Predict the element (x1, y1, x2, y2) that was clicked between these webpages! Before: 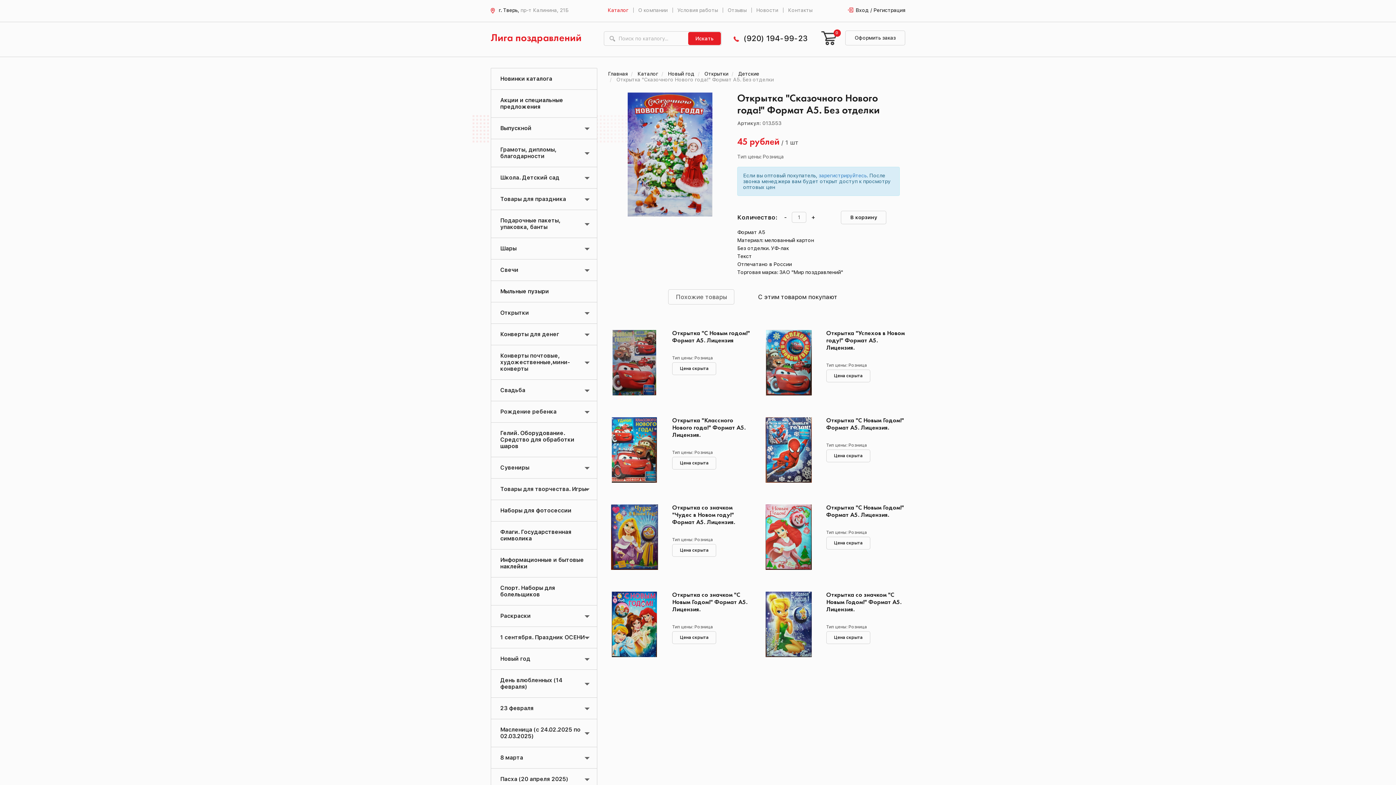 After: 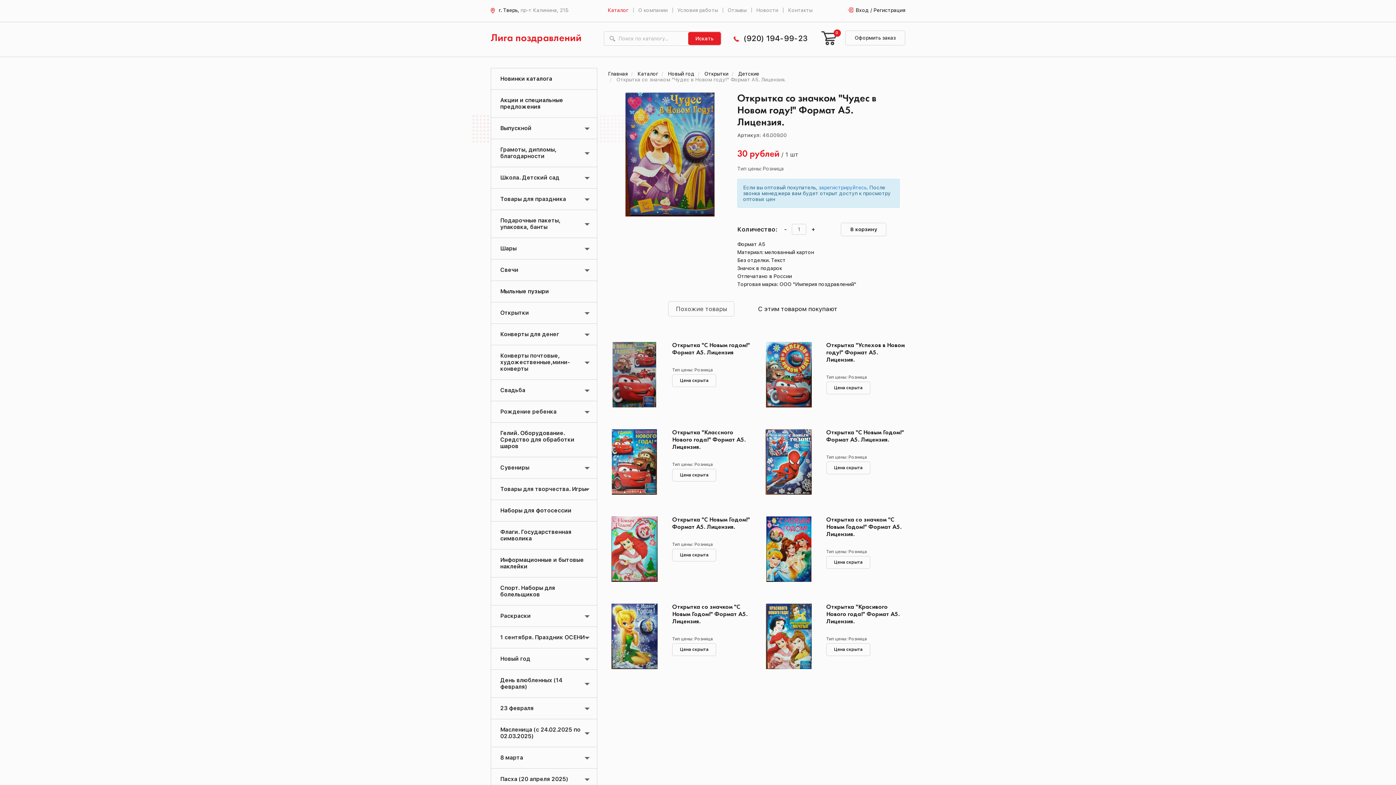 Action: bbox: (672, 505, 735, 525) label: Открытка со значком "Чудес в Новом году!" Формат А5. Лицензия.